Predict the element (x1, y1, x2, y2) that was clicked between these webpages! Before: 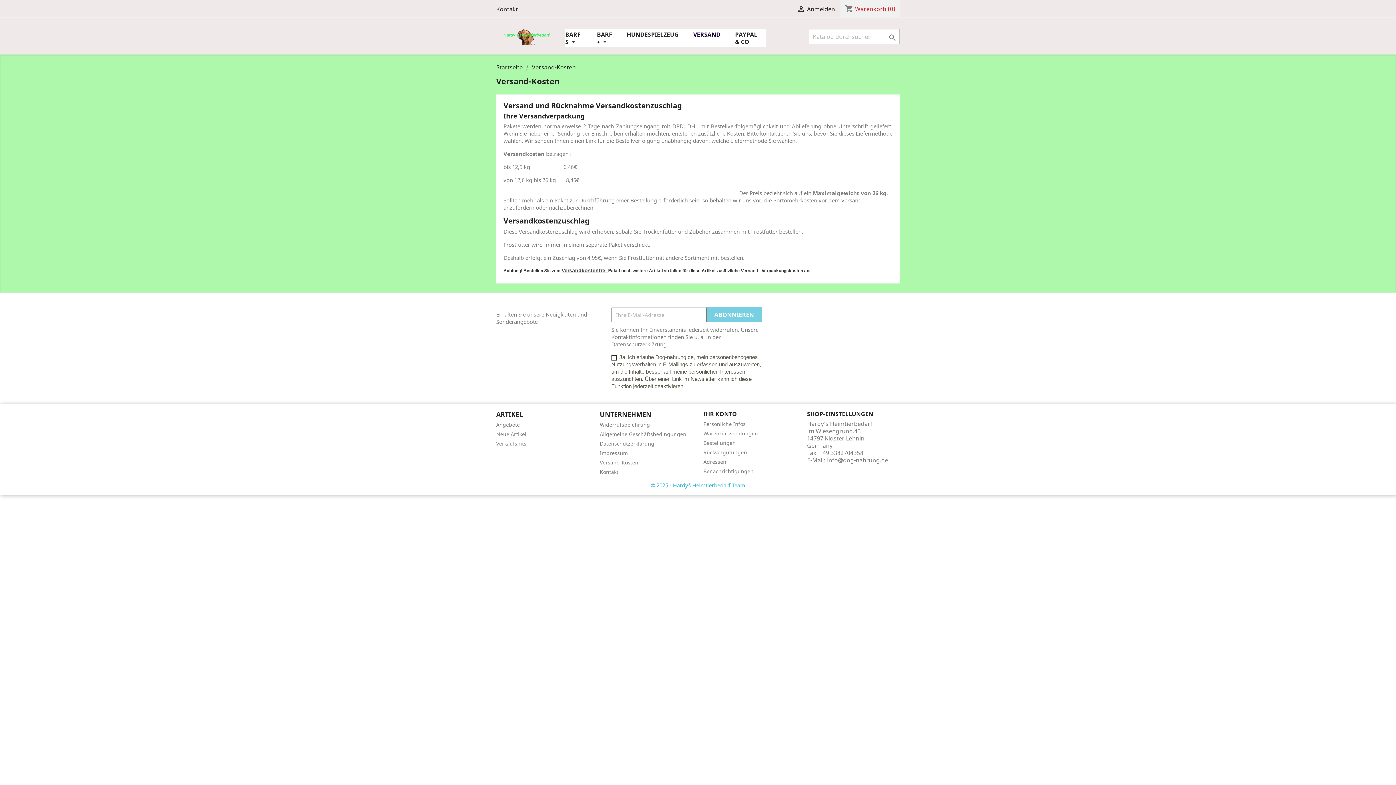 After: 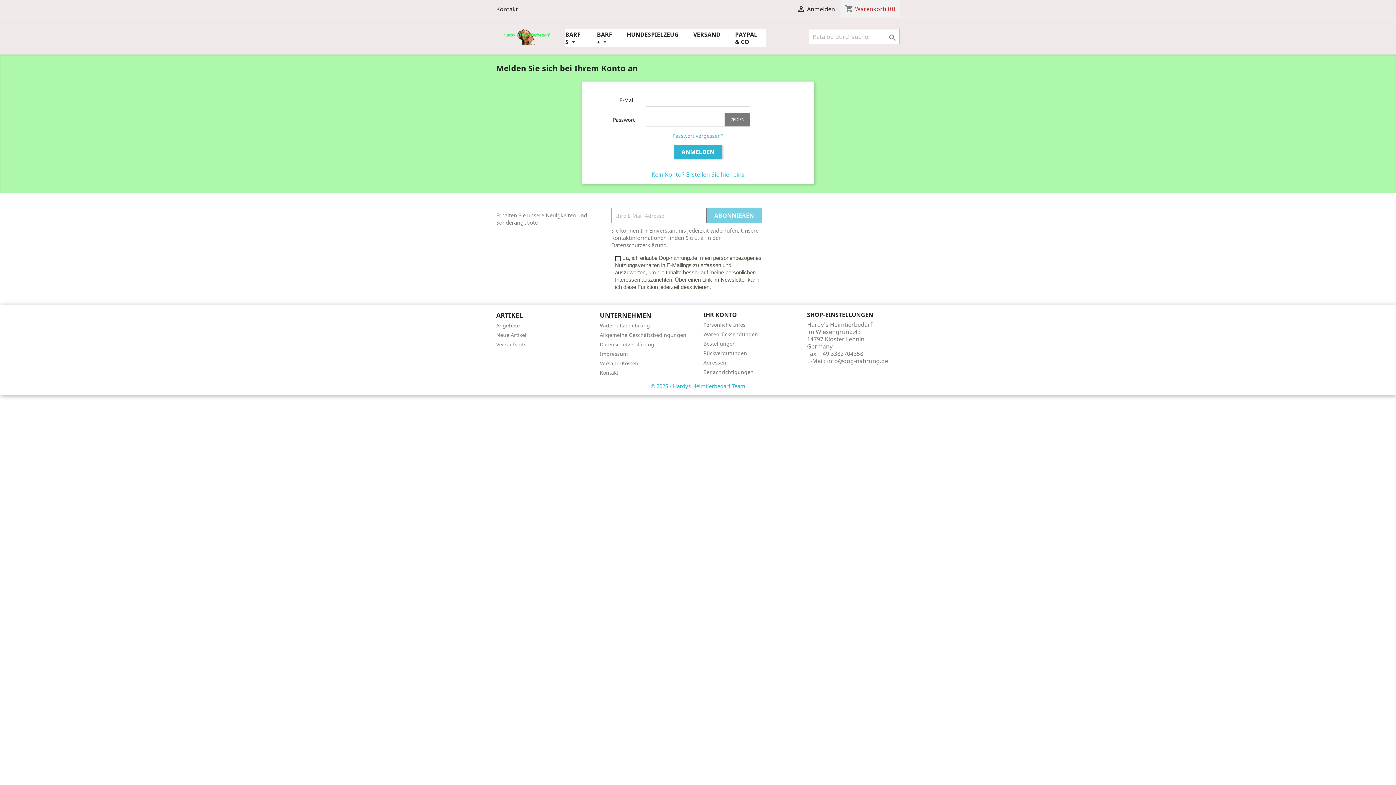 Action: label: Benachrichtigungen bbox: (703, 468, 753, 474)